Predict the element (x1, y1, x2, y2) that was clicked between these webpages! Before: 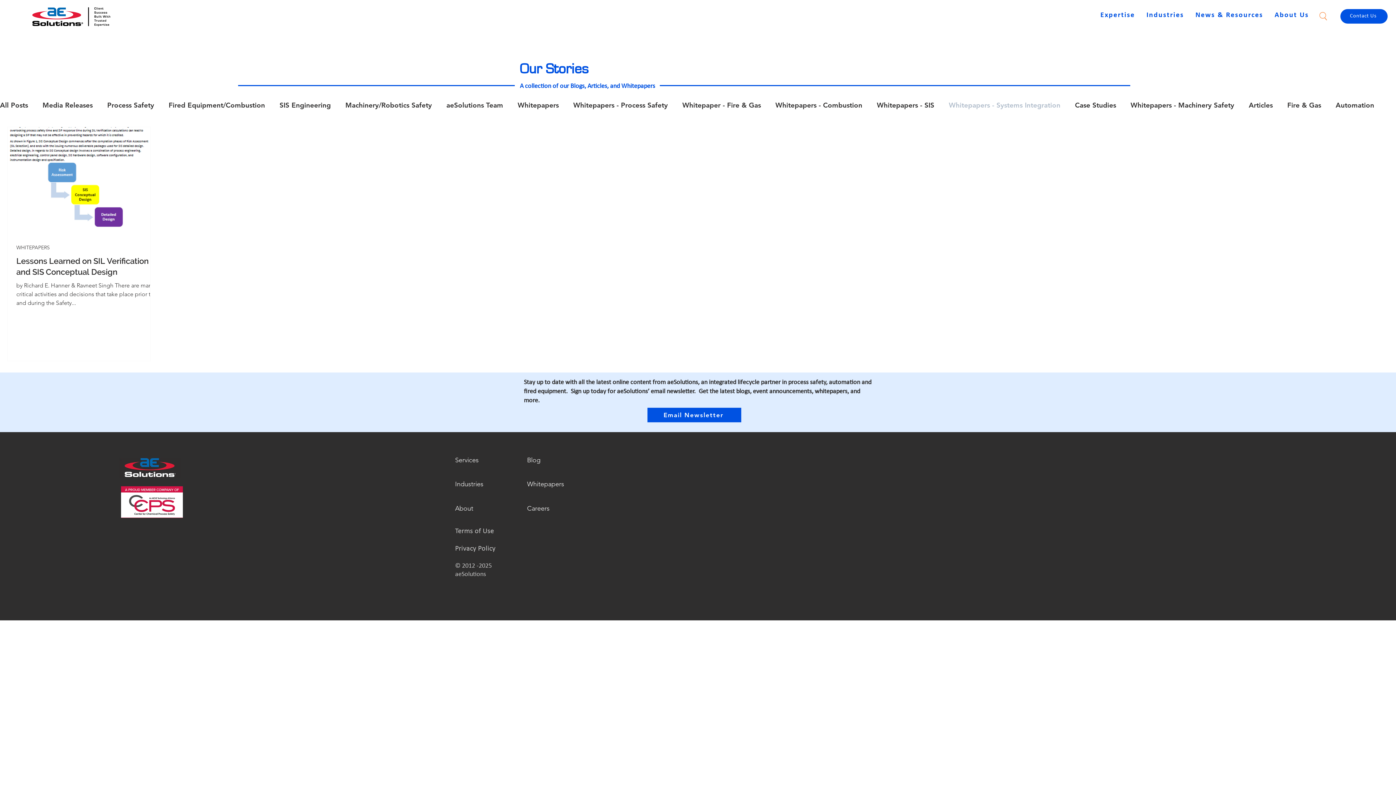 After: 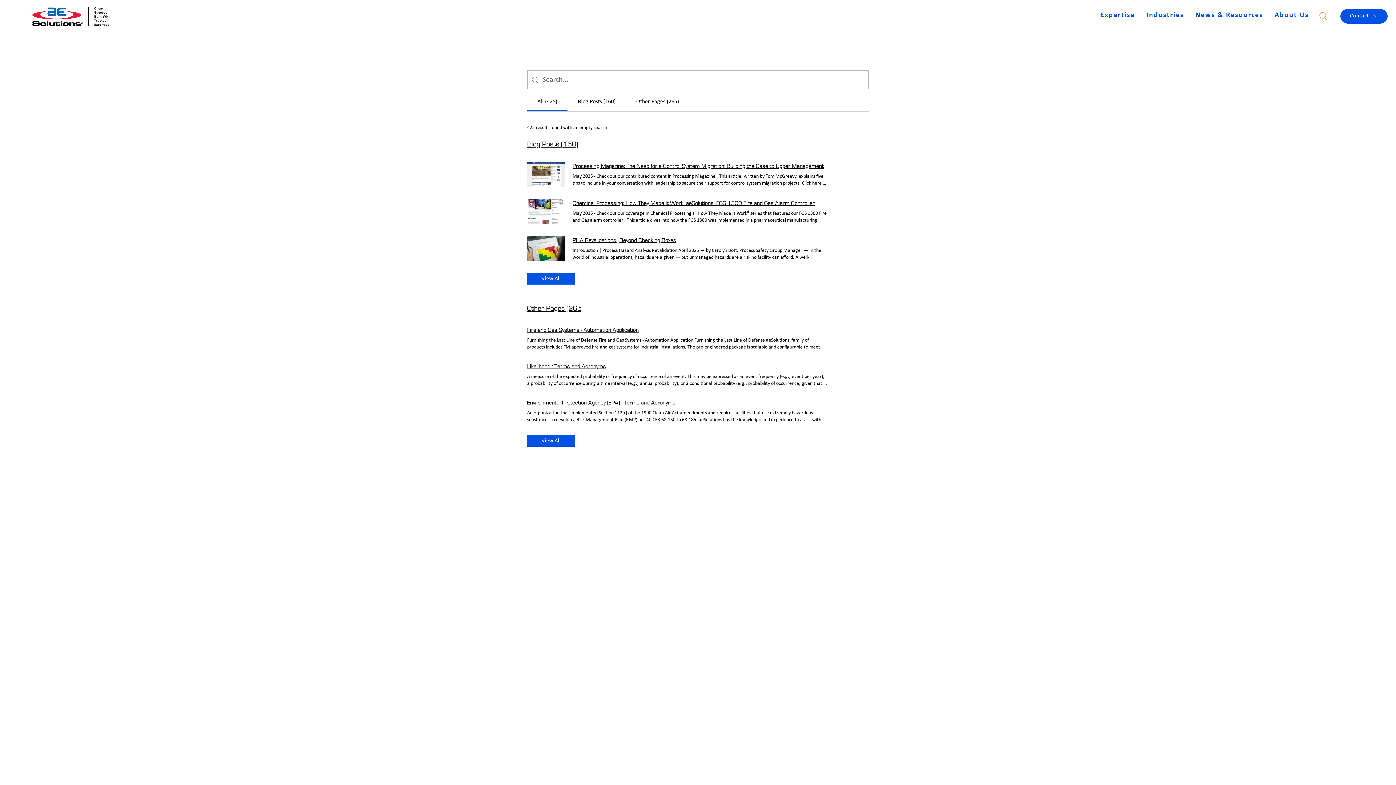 Action: bbox: (1315, 11, 1332, 20)